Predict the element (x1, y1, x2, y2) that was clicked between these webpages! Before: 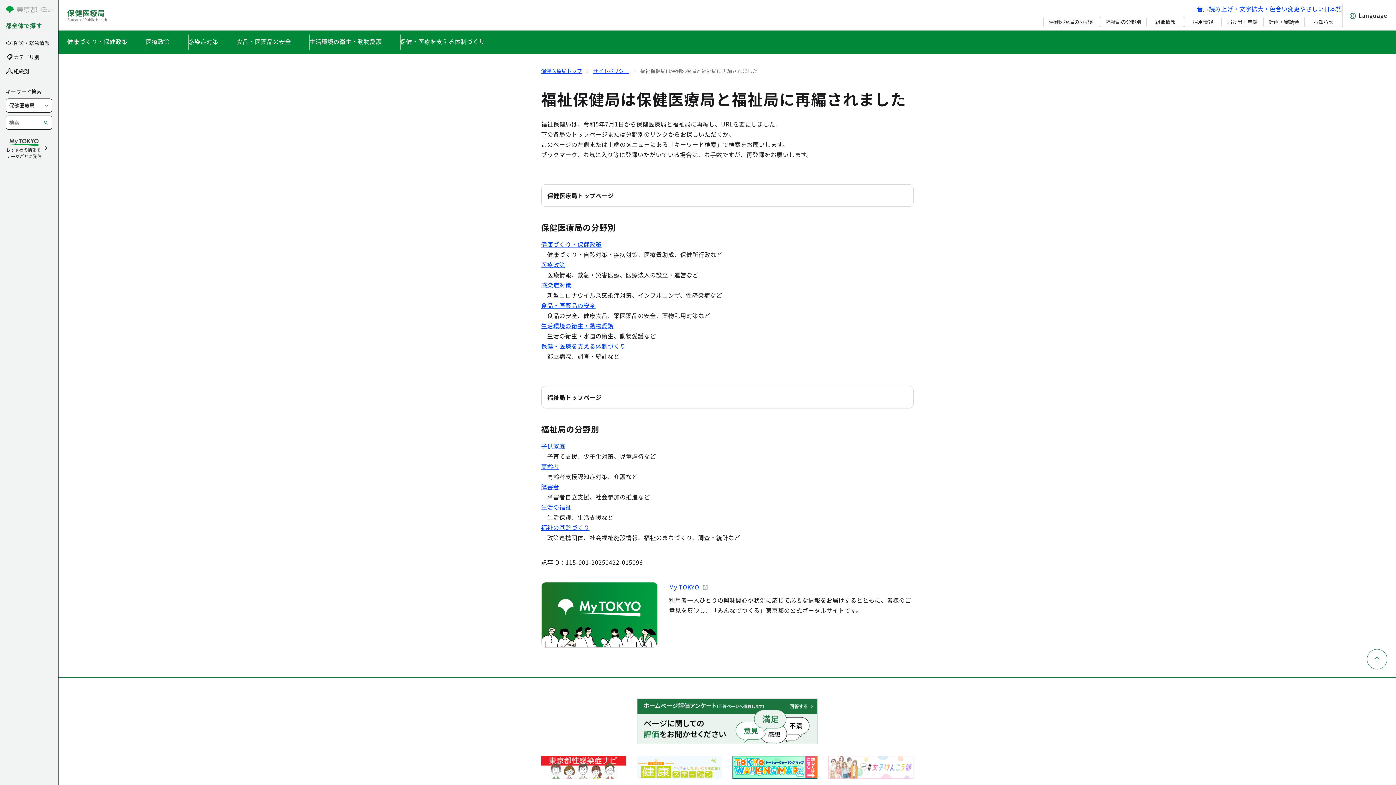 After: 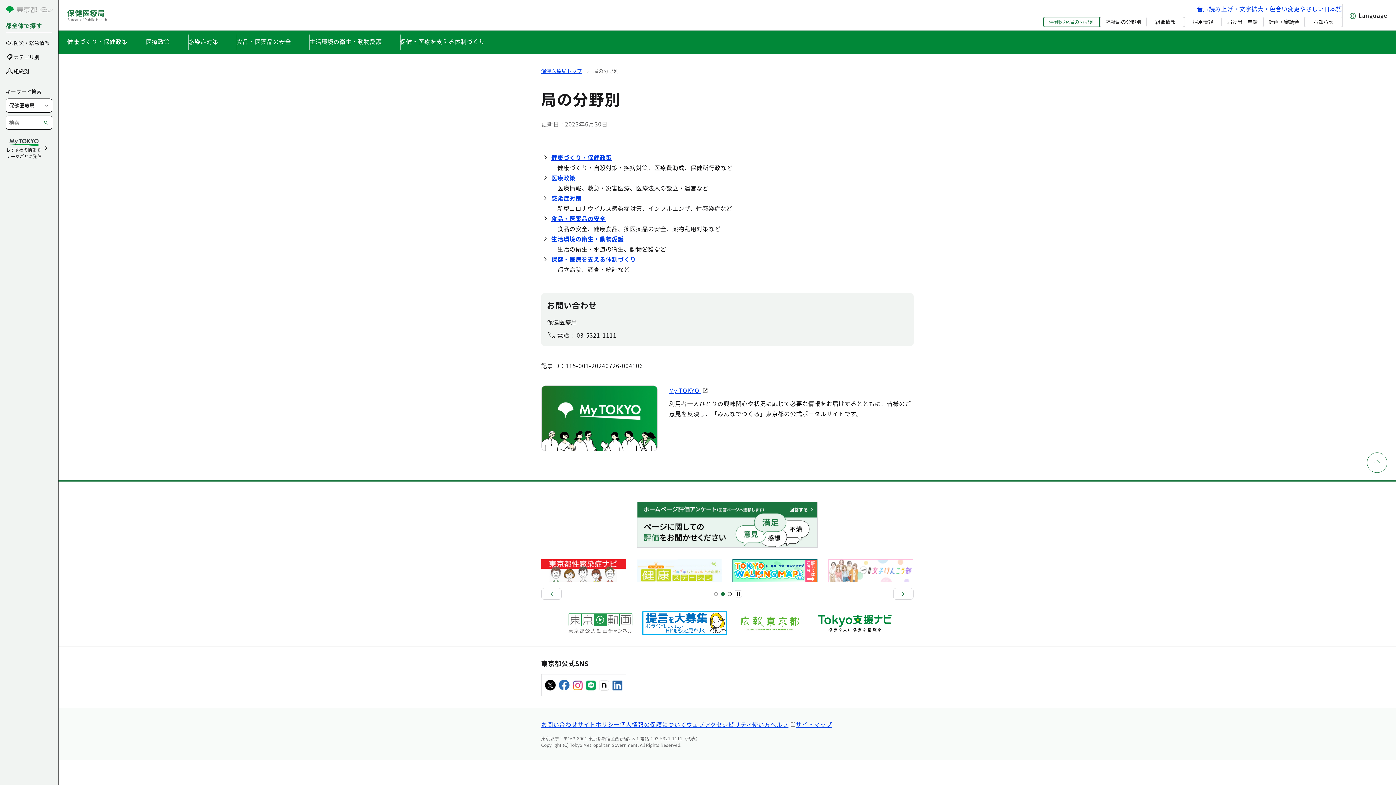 Action: label: 保健医療局の分野別 bbox: (1043, 16, 1100, 27)